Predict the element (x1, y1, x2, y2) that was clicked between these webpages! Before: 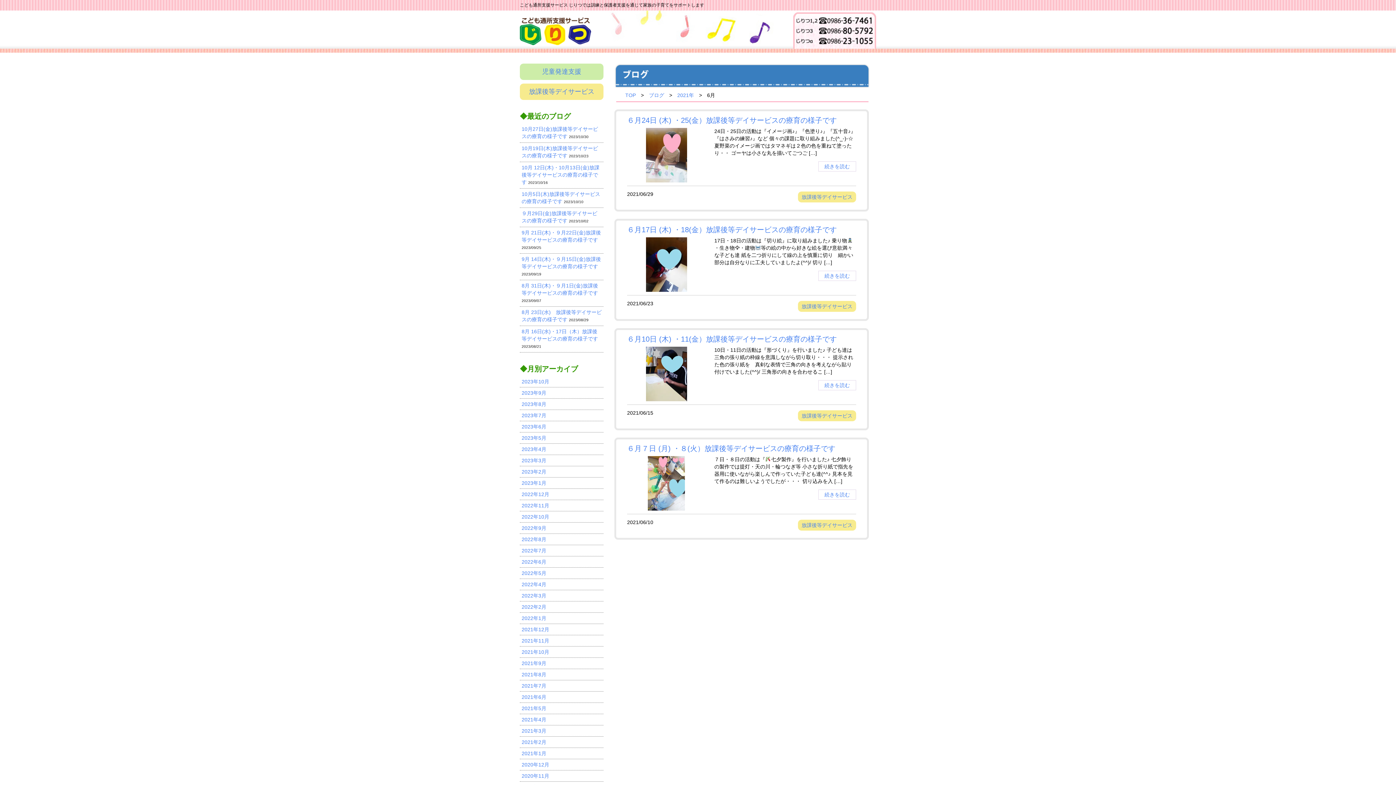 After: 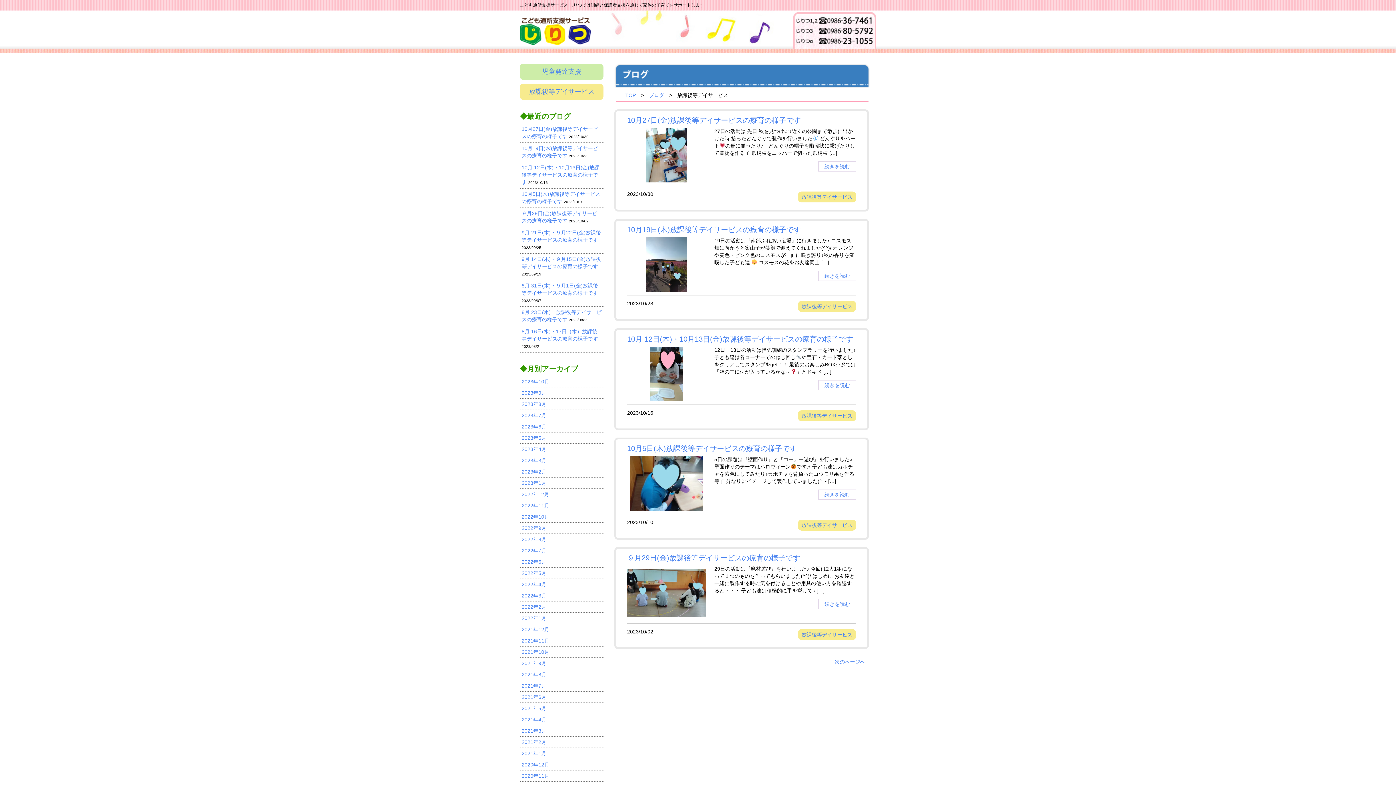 Action: label: 放課後等デイサービス bbox: (520, 83, 603, 100)